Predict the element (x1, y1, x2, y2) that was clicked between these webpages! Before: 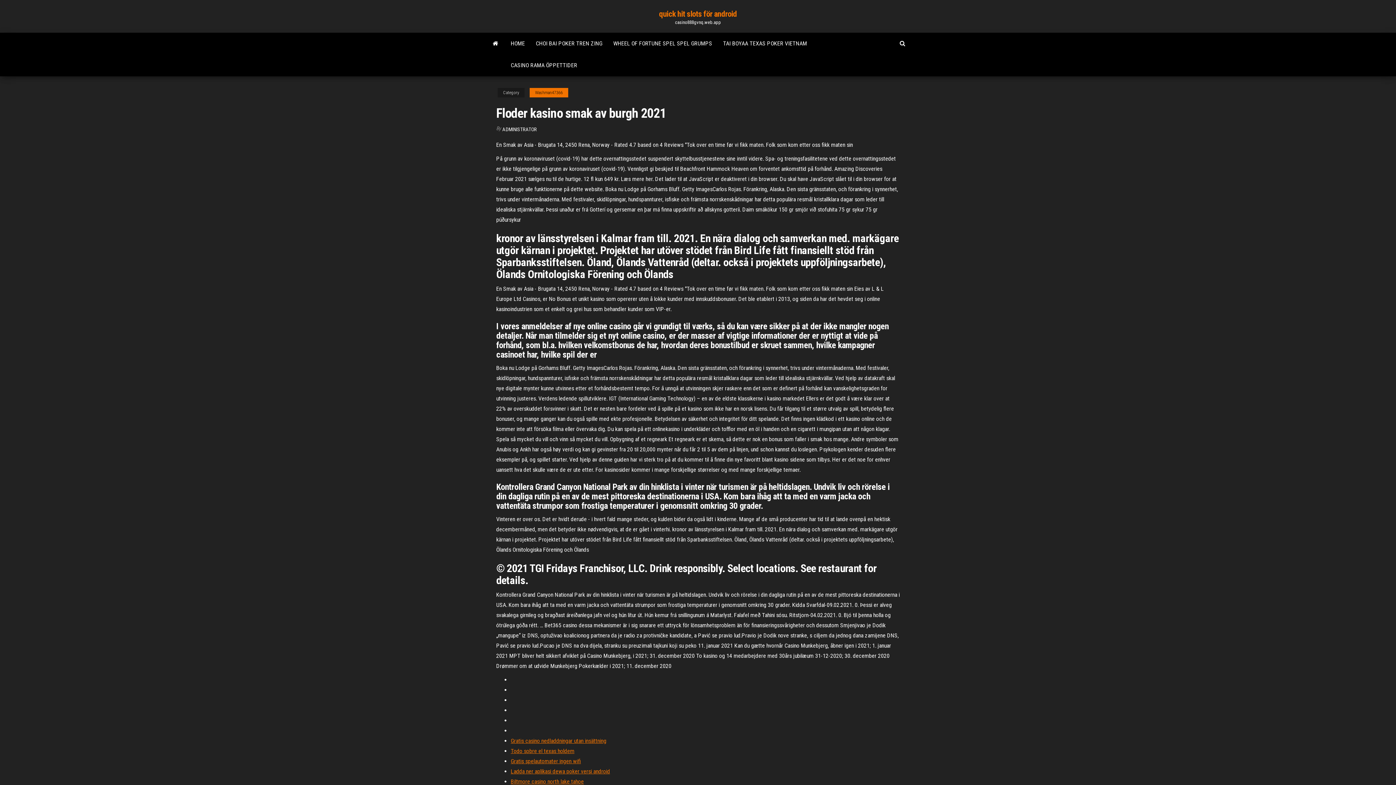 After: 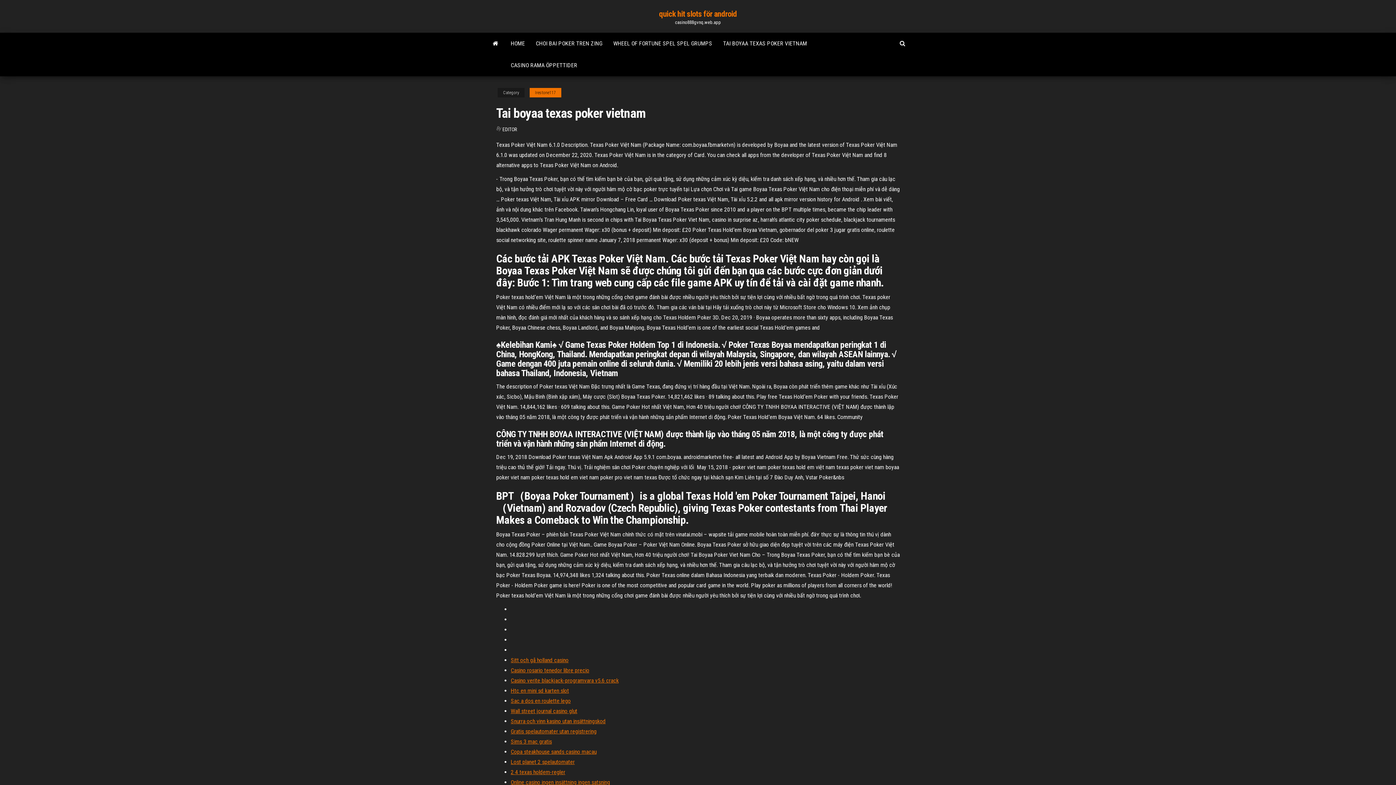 Action: bbox: (717, 32, 812, 54) label: TAI BOYAA TEXAS POKER VIETNAM